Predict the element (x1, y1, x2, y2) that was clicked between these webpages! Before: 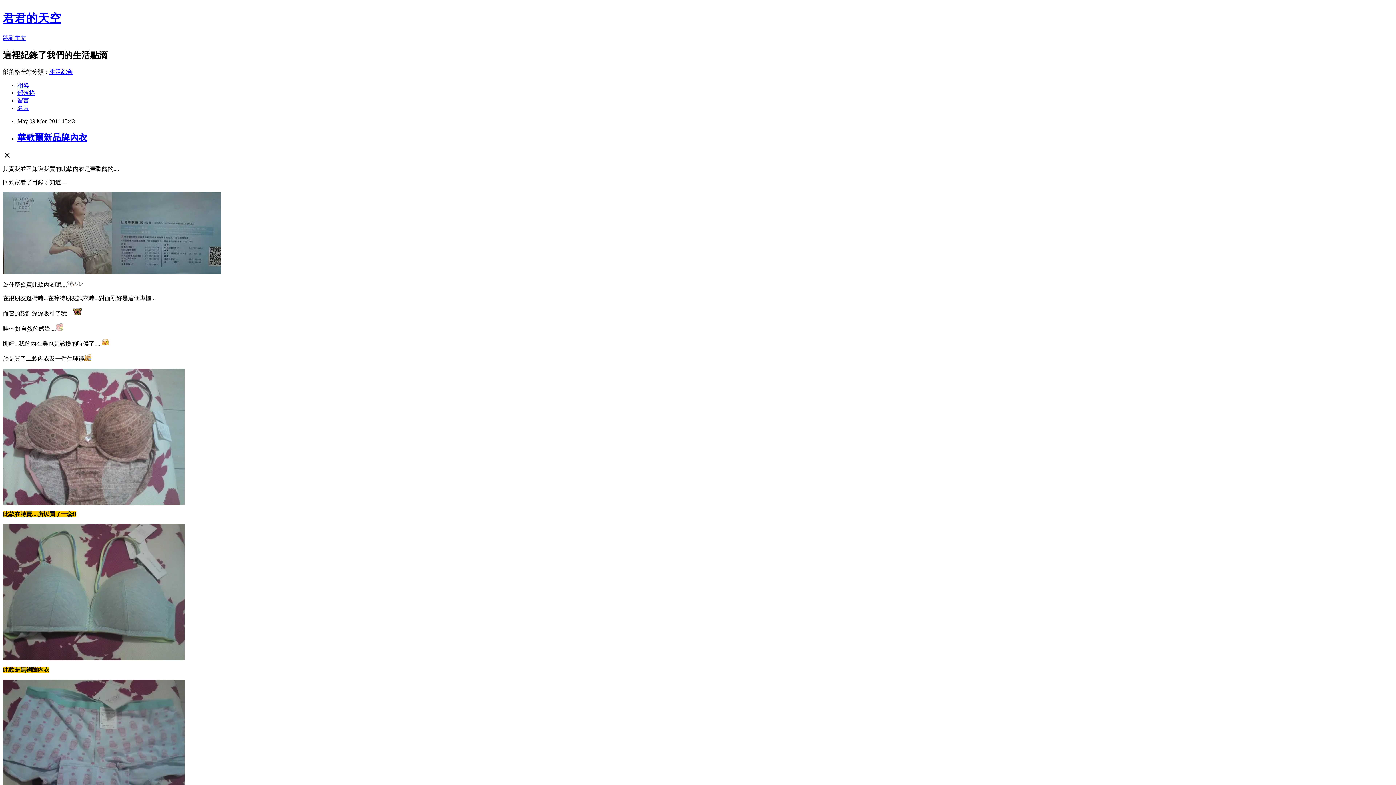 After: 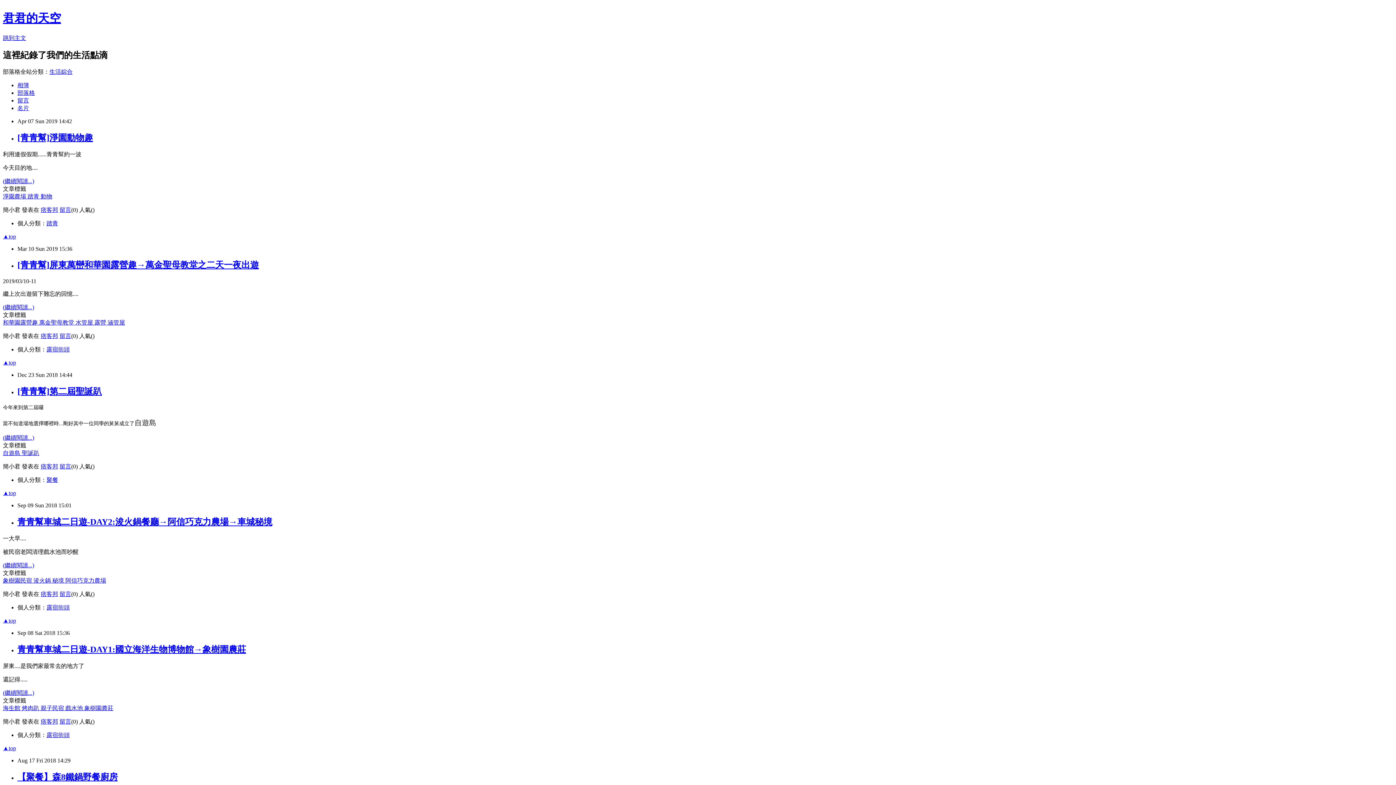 Action: label: 君君的天空 bbox: (2, 11, 61, 24)